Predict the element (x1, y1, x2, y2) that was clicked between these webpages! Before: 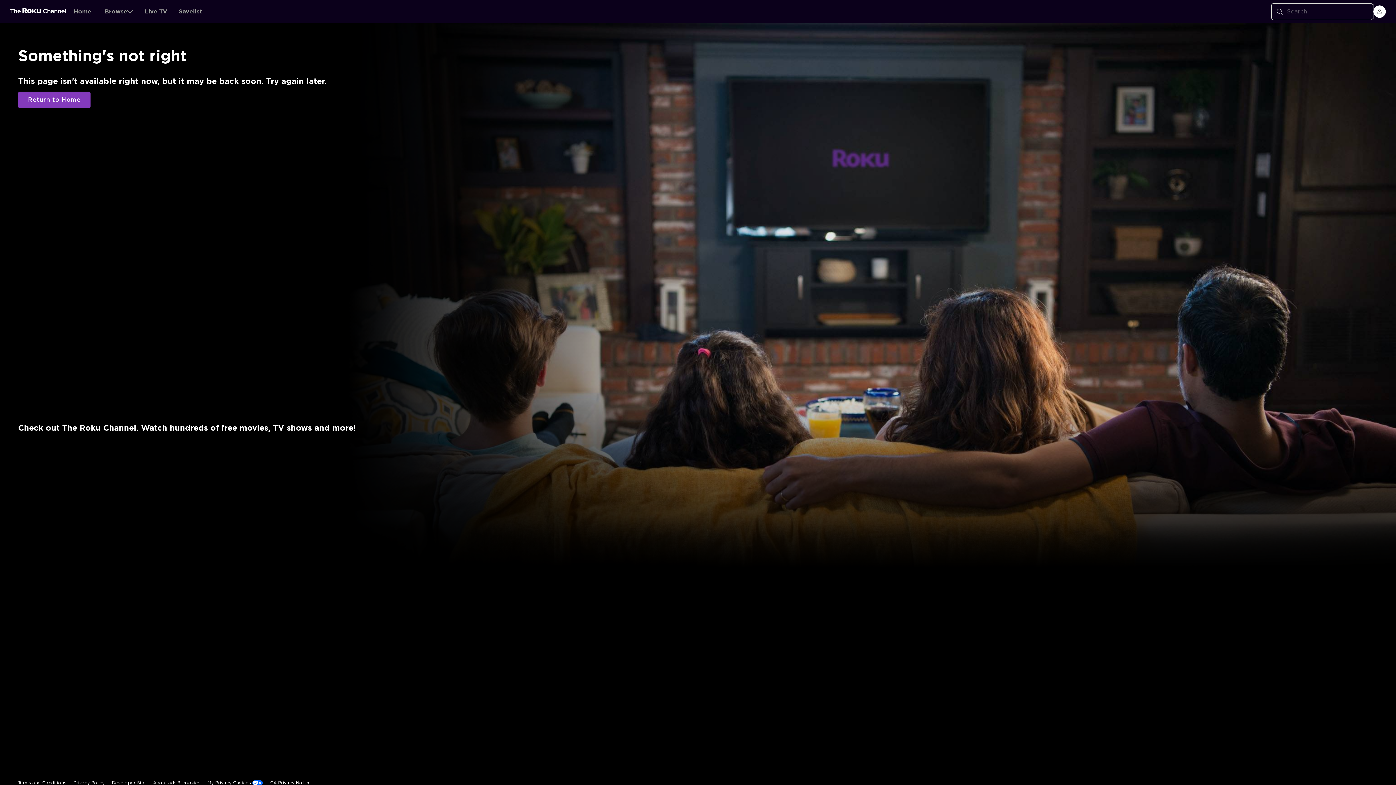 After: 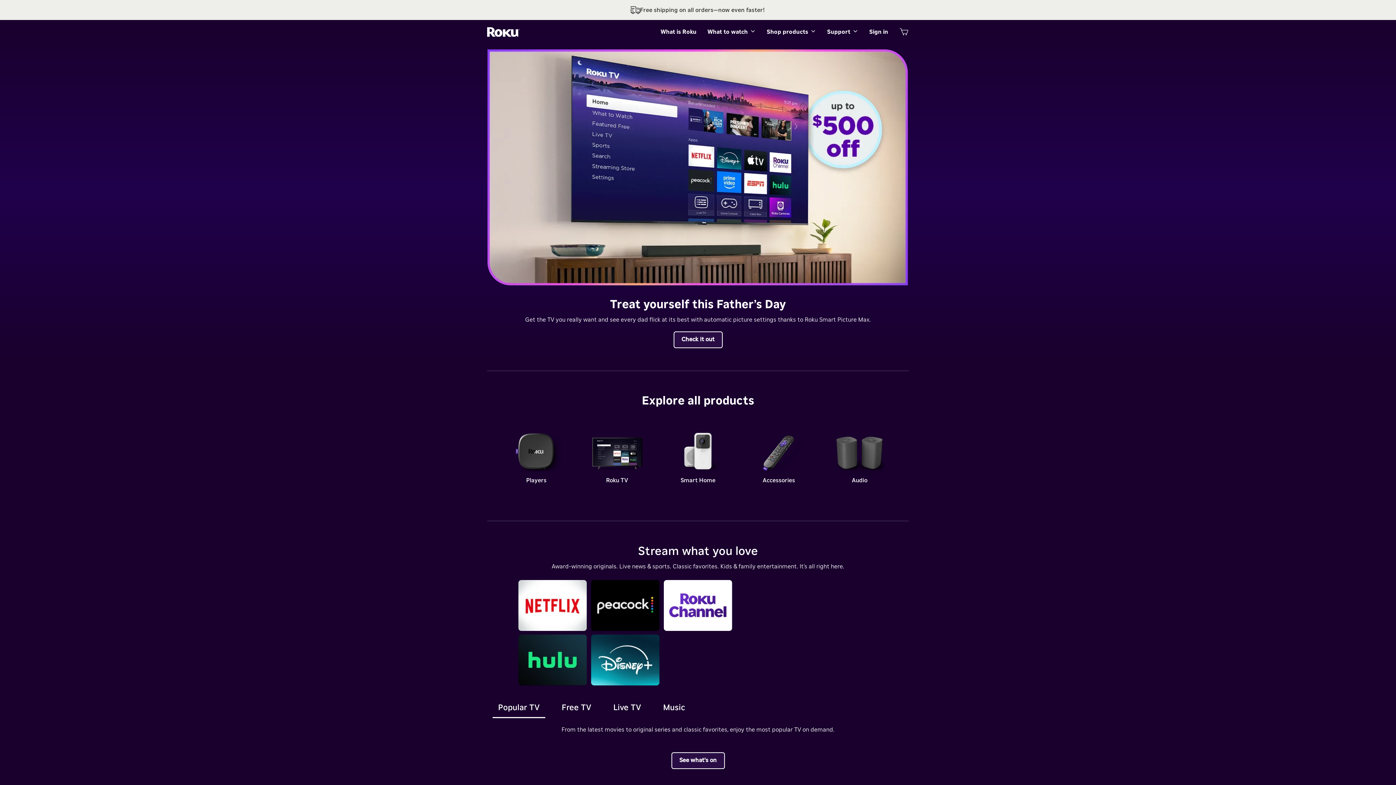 Action: bbox: (1356, 691, 1378, 695) label: Roo-koo, Inc.